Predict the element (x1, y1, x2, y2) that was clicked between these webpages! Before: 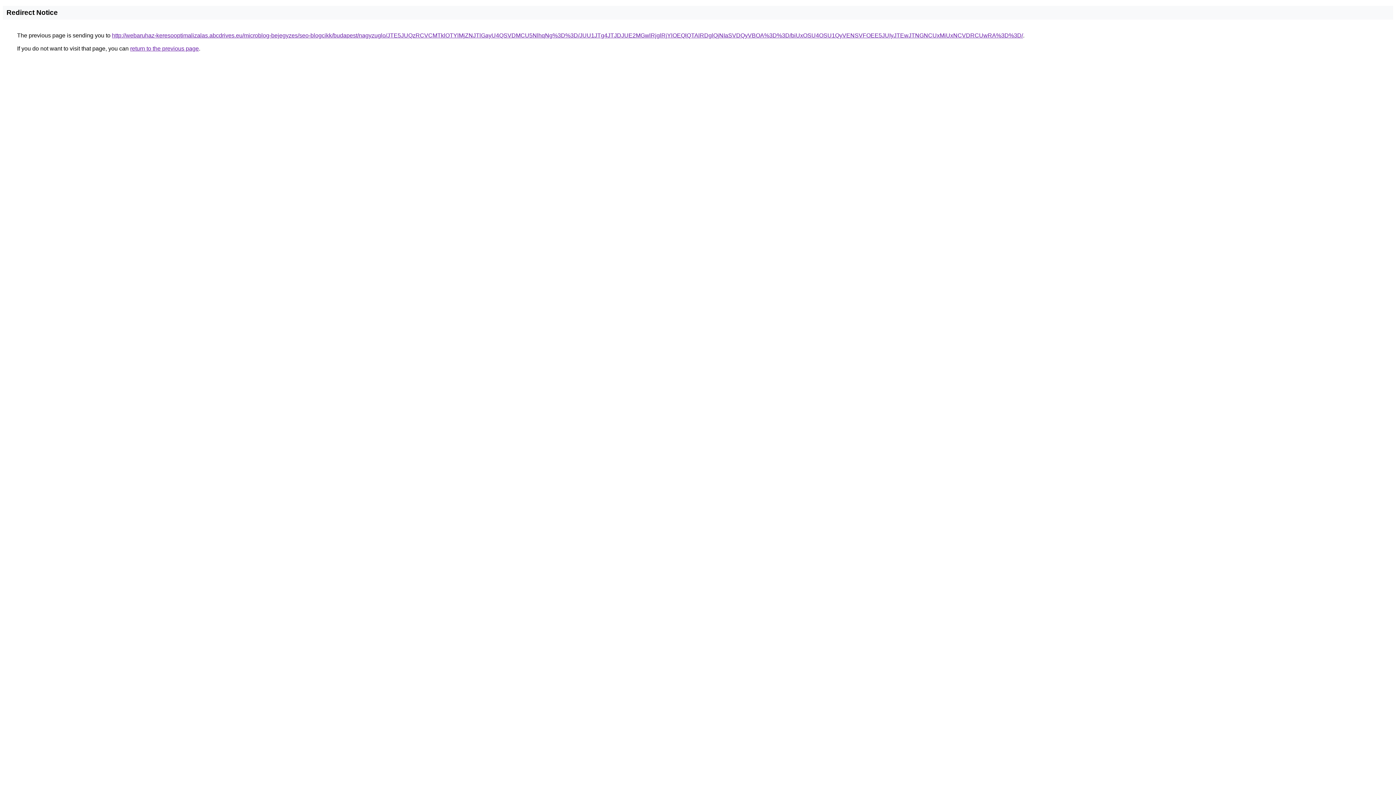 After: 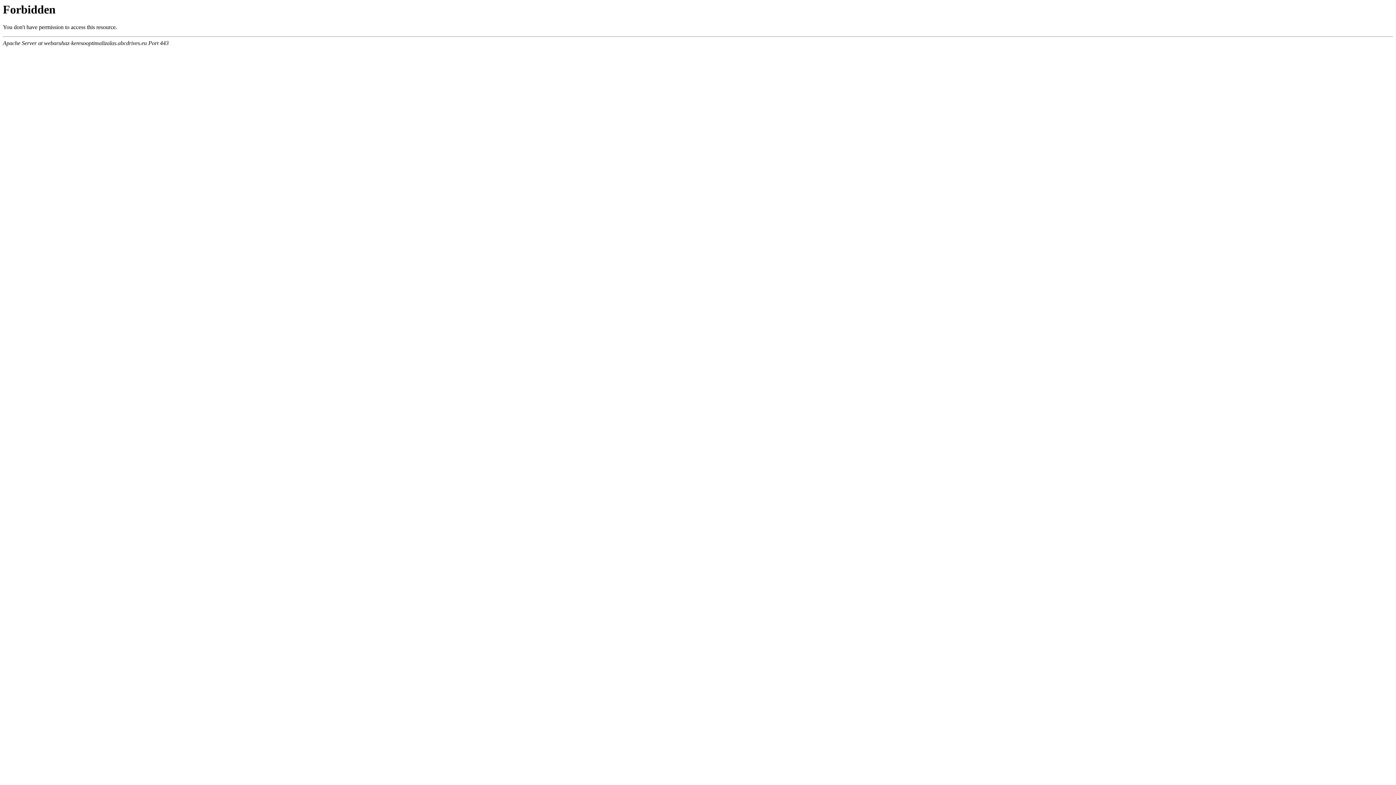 Action: label: http://webaruhaz-keresooptimalizalas.abcdrives.eu/microblog-bejegyzes/seo-blogcikk/budapest/nagyzuglo/JTE5JUQzRCVCMTklOTYlMjZNJTlGayU4QSVDMCU5NlhqNg%3D%3D/JUU1JTg4JTJDJUE2MGwlRjglRjYlOEQlQTAlRDglQjNIaSVDQyVBOA%3D%3D/biUxOSU4OSU1QyVENSVFOEE5JUIyJTEwJTNGNCUxMiUxNCVDRCUwRA%3D%3D/ bbox: (112, 32, 1023, 38)